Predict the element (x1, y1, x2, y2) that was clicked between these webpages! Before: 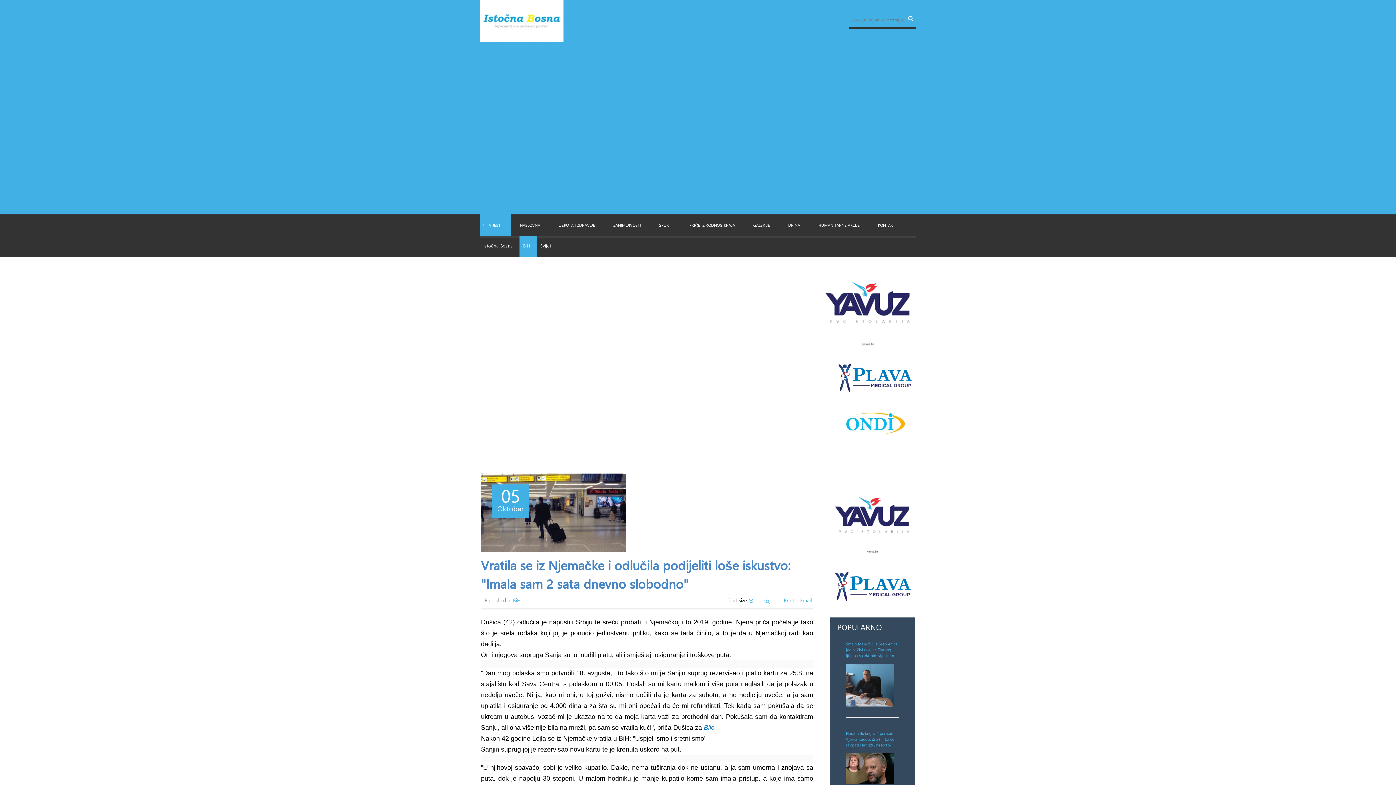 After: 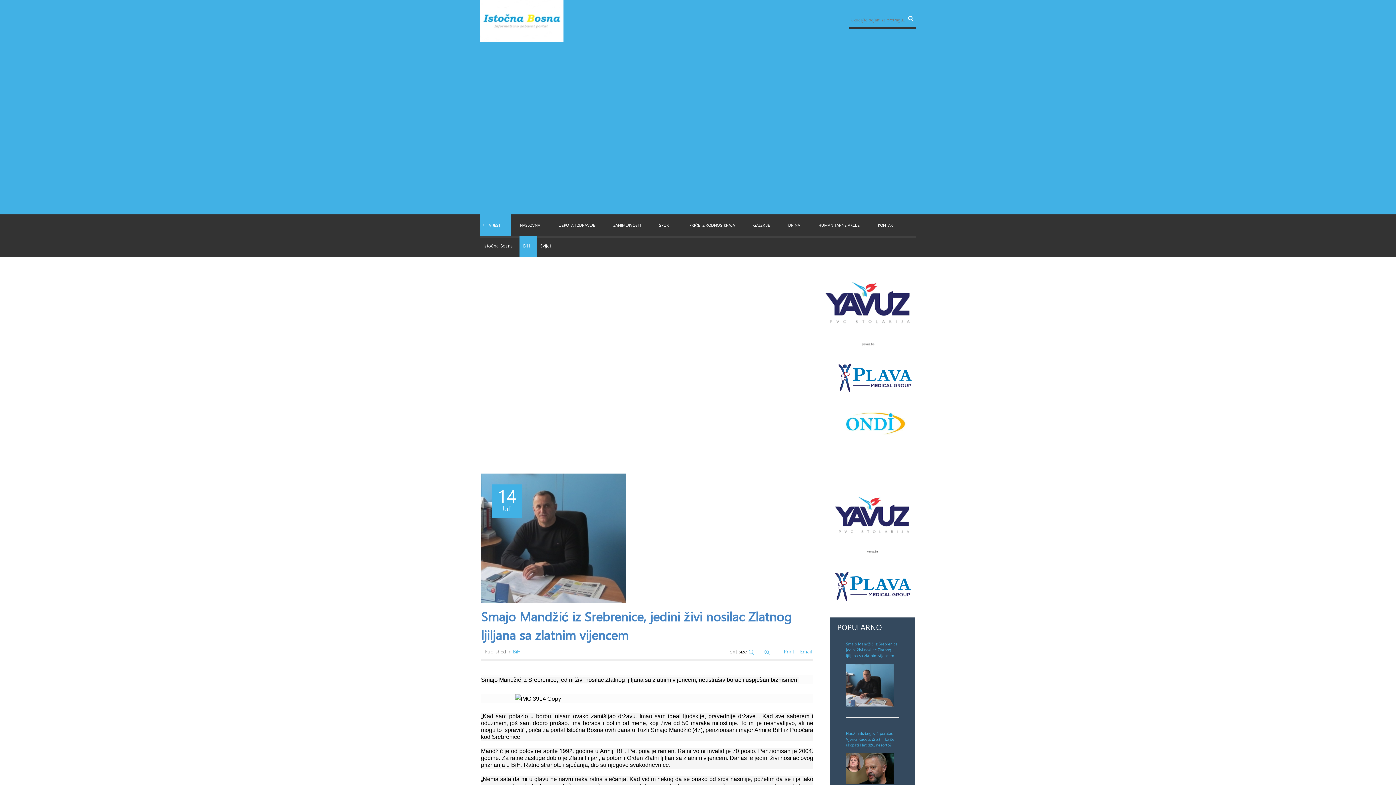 Action: label: Smajo Mandžić iz Srebrenice, jedini živi nosilac Zlatnog ljiljana sa zlatnim vijencem bbox: (846, 641, 899, 658)